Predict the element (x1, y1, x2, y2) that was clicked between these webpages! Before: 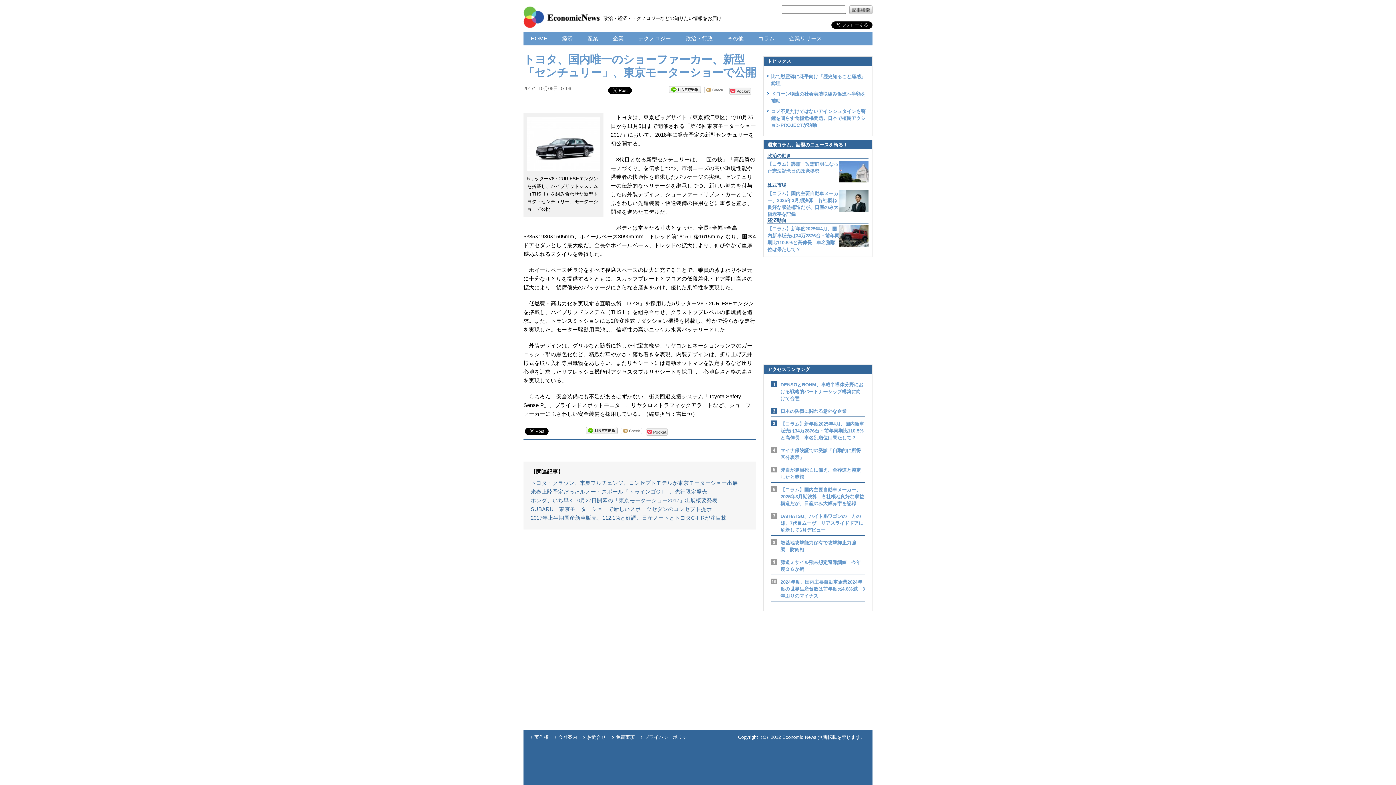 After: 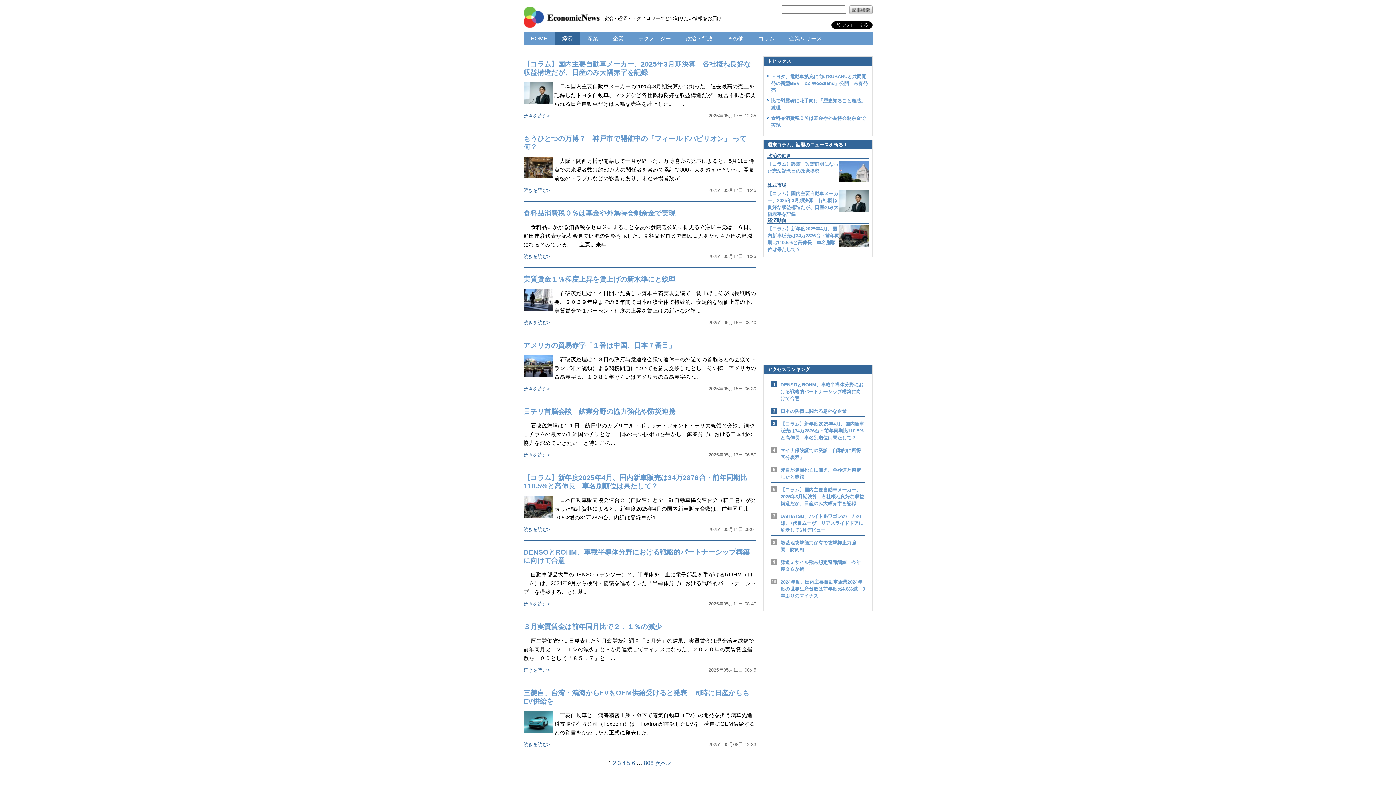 Action: bbox: (554, 31, 580, 45) label: 経済